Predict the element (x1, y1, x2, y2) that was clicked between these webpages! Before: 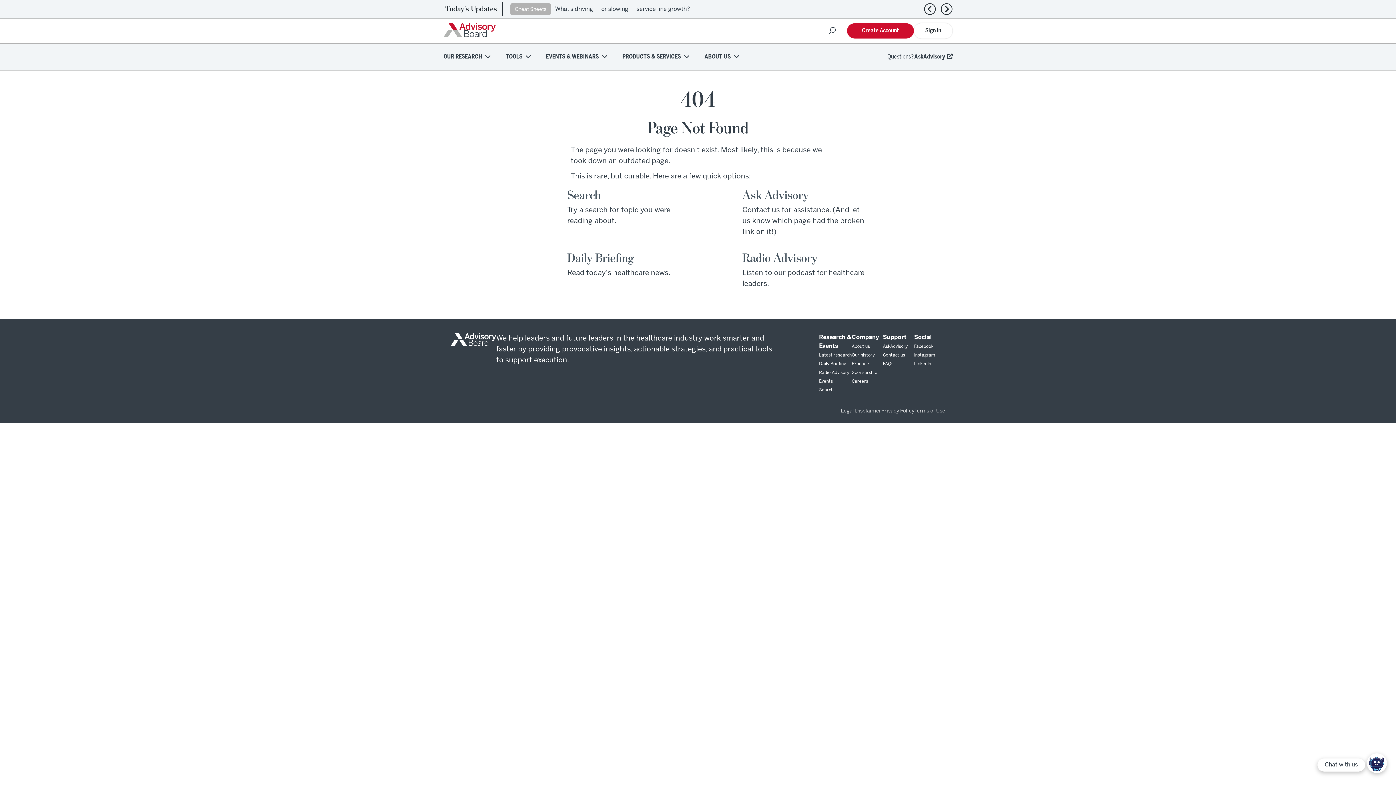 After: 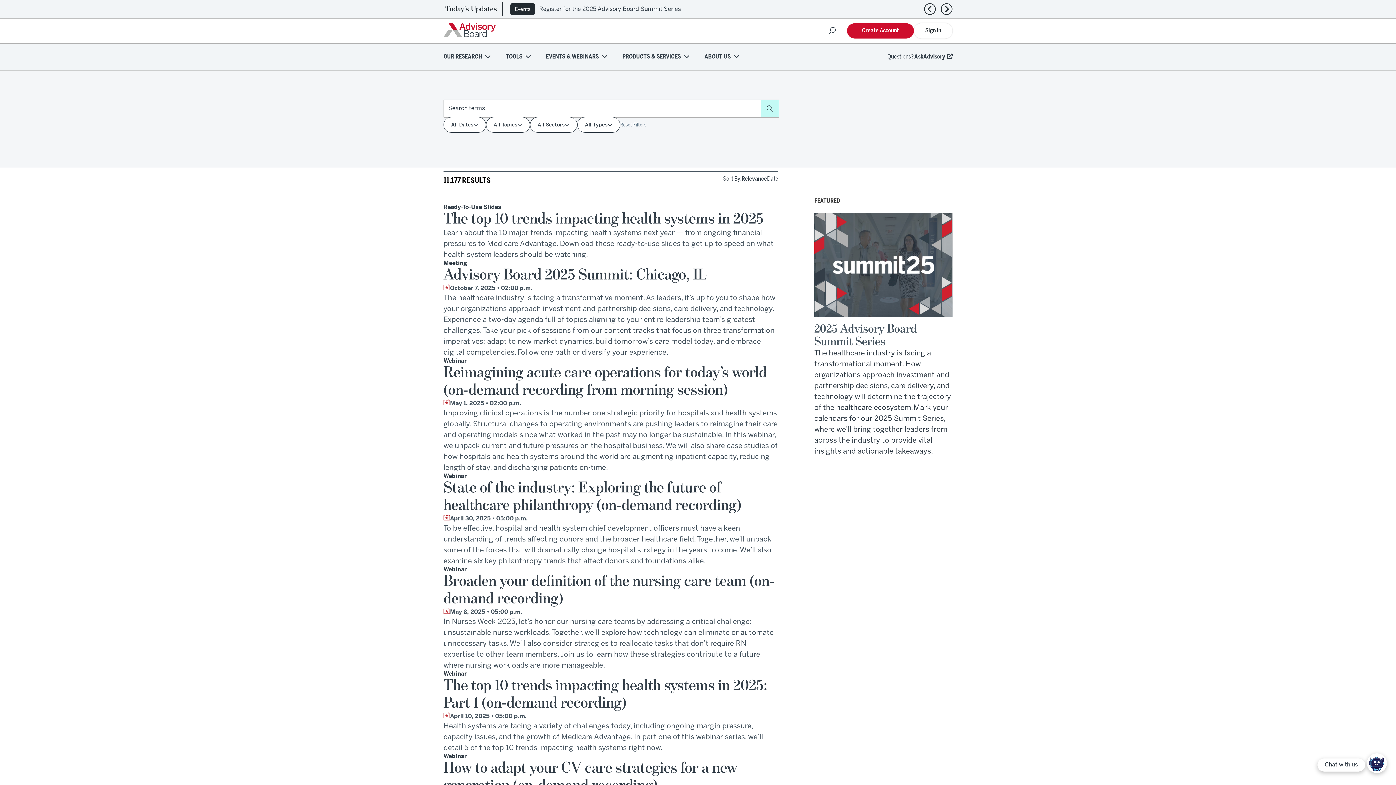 Action: label: Search bbox: (819, 388, 833, 392)